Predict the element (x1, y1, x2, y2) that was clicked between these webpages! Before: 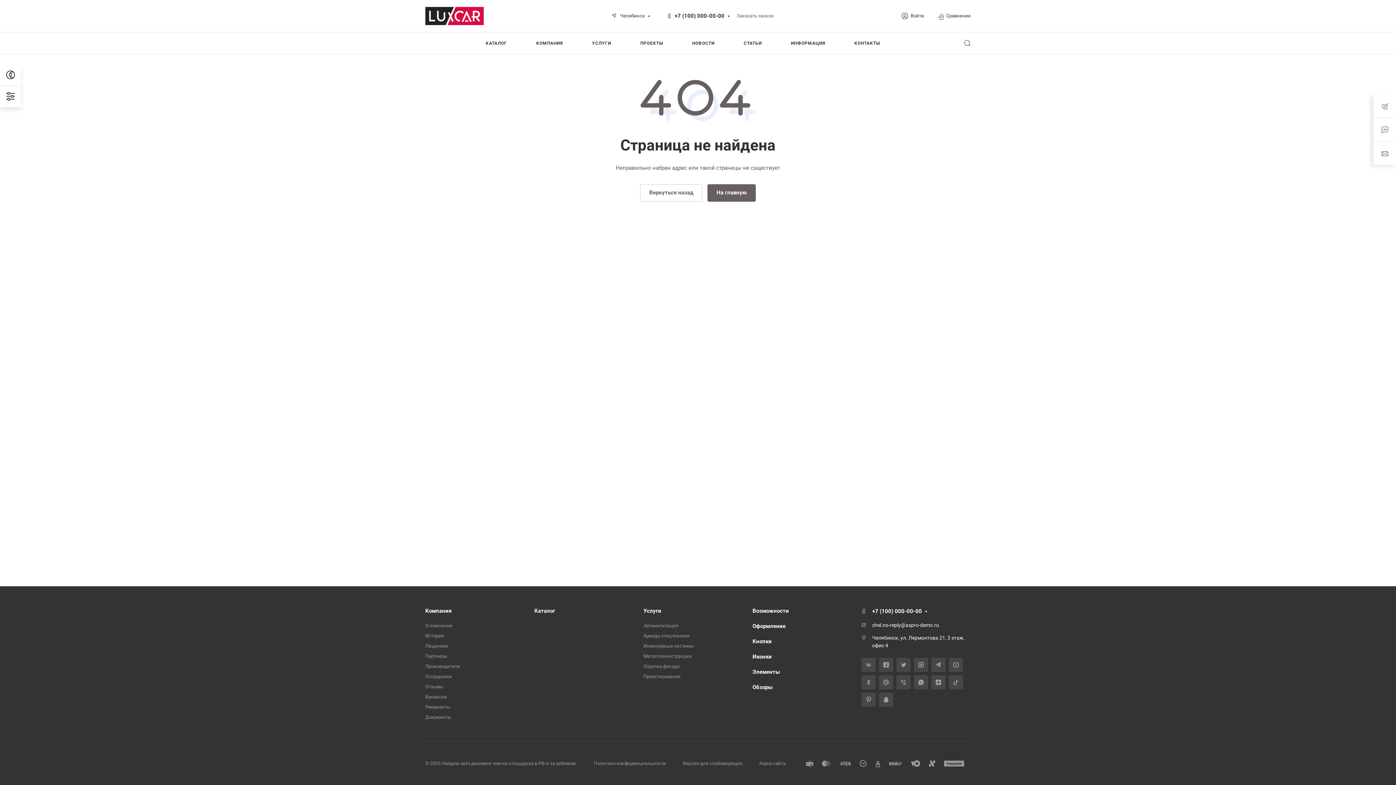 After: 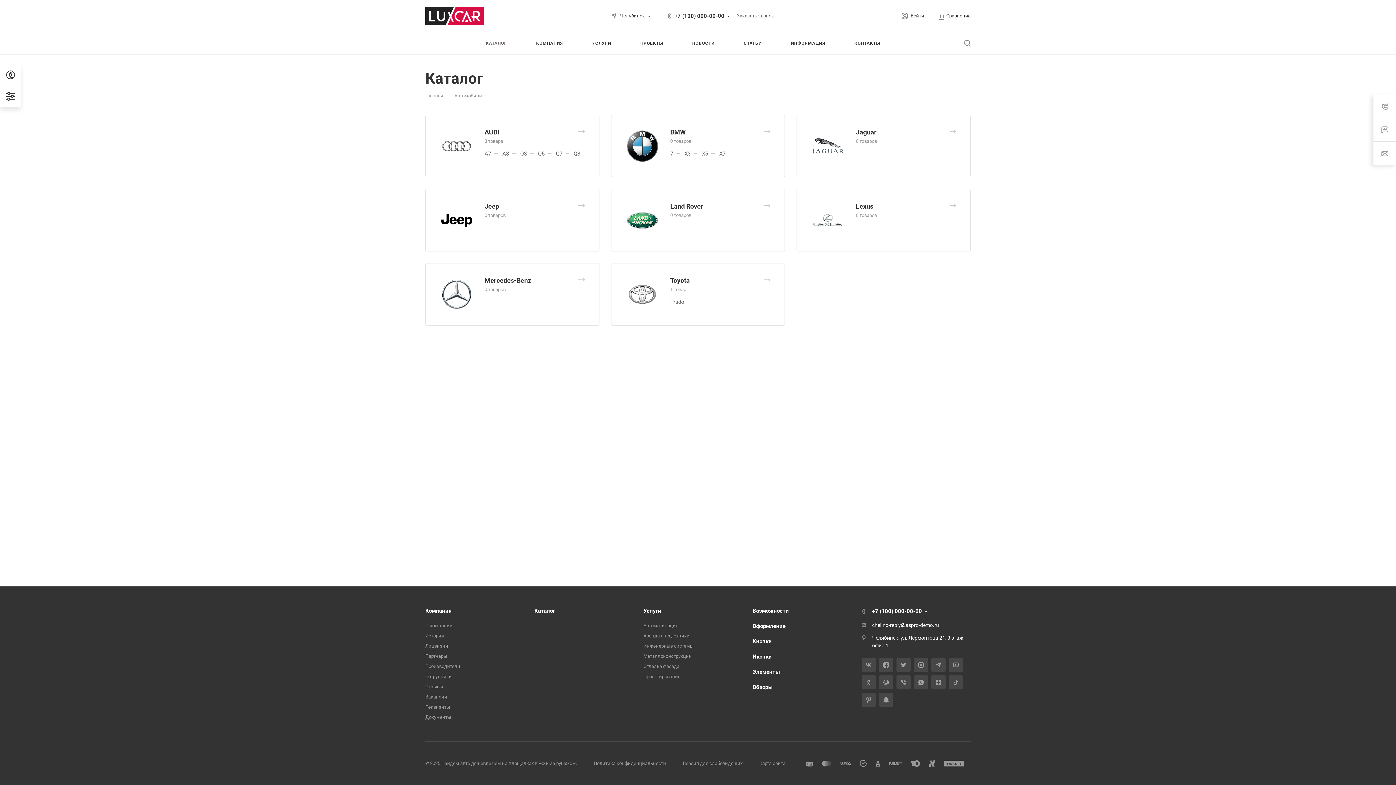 Action: bbox: (485, 32, 507, 54) label: КАТАЛОГ